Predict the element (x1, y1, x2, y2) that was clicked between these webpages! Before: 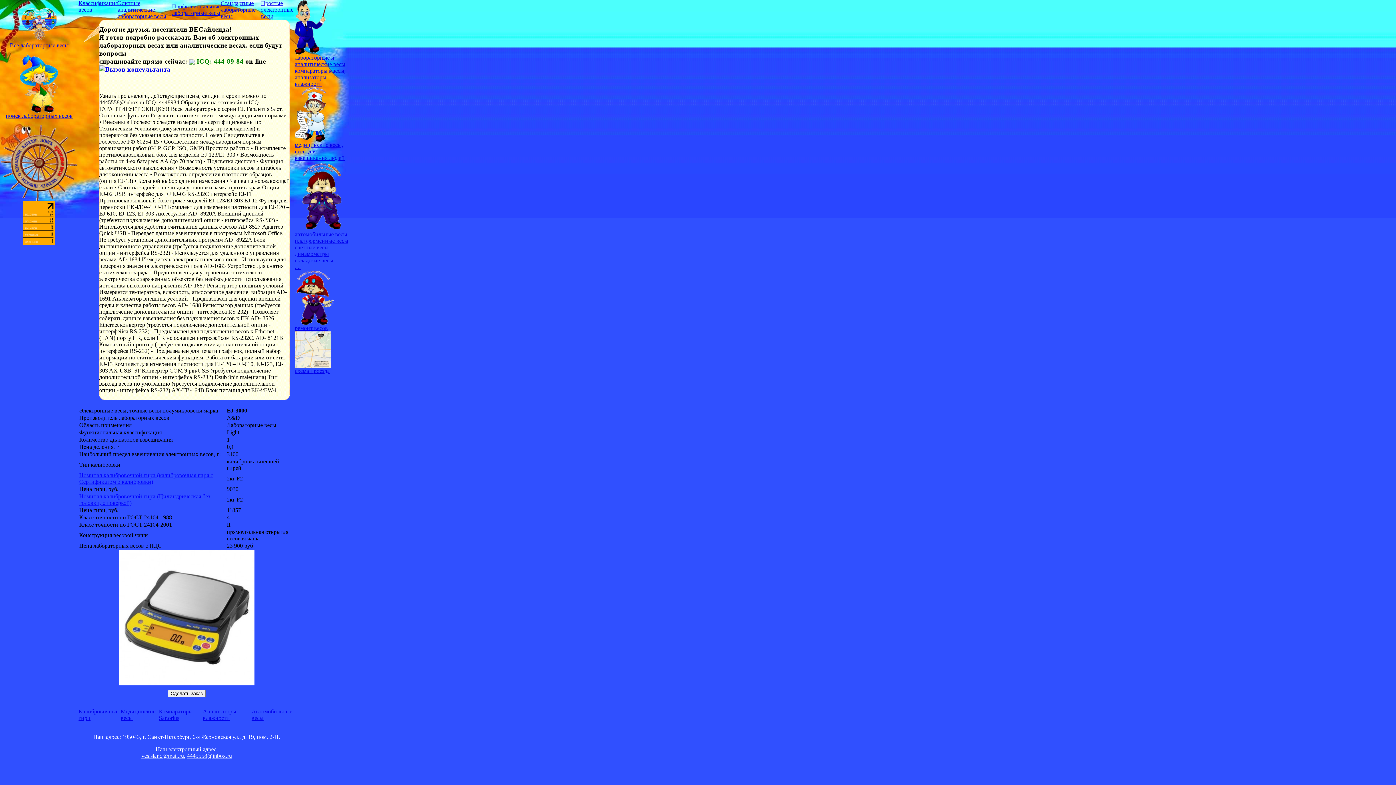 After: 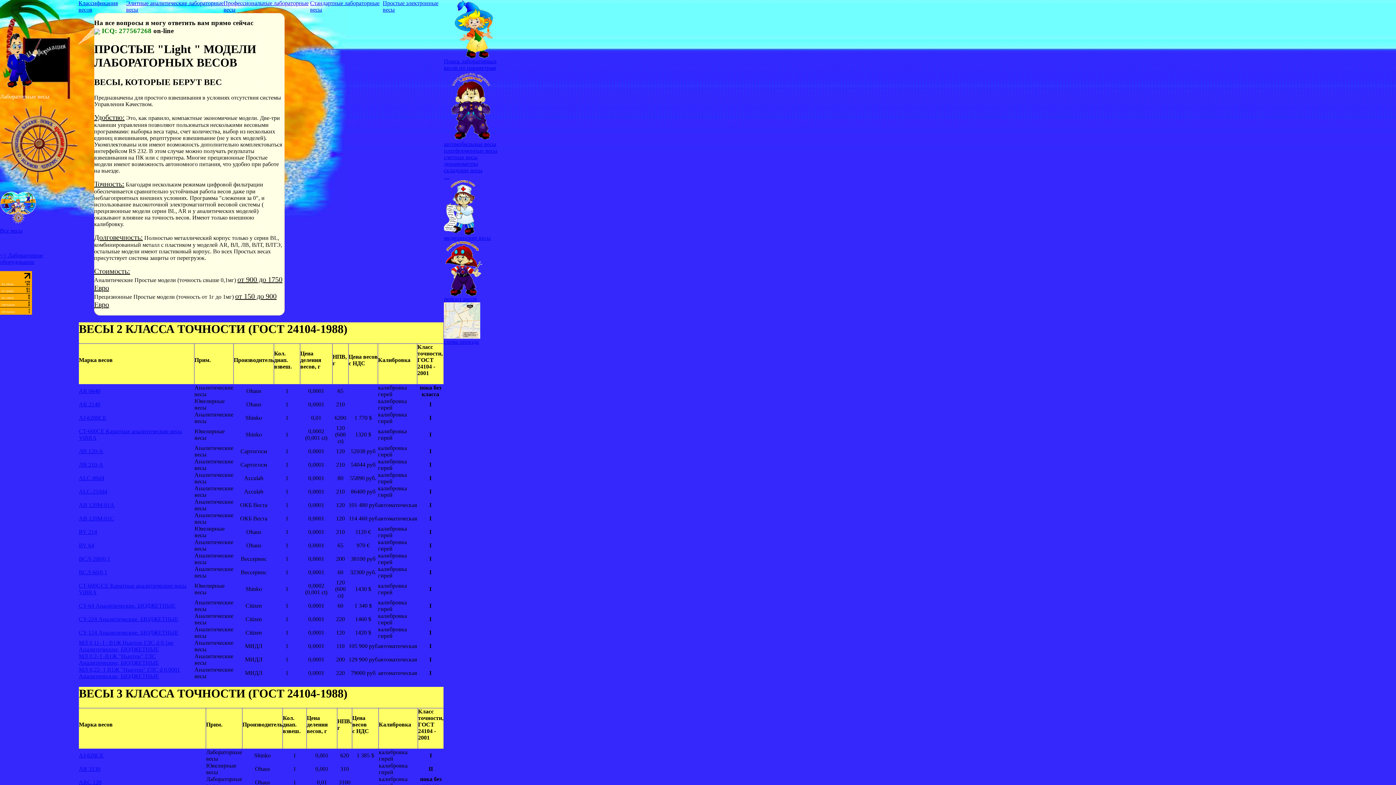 Action: bbox: (261, 0, 293, 19) label: Простые электронные весы